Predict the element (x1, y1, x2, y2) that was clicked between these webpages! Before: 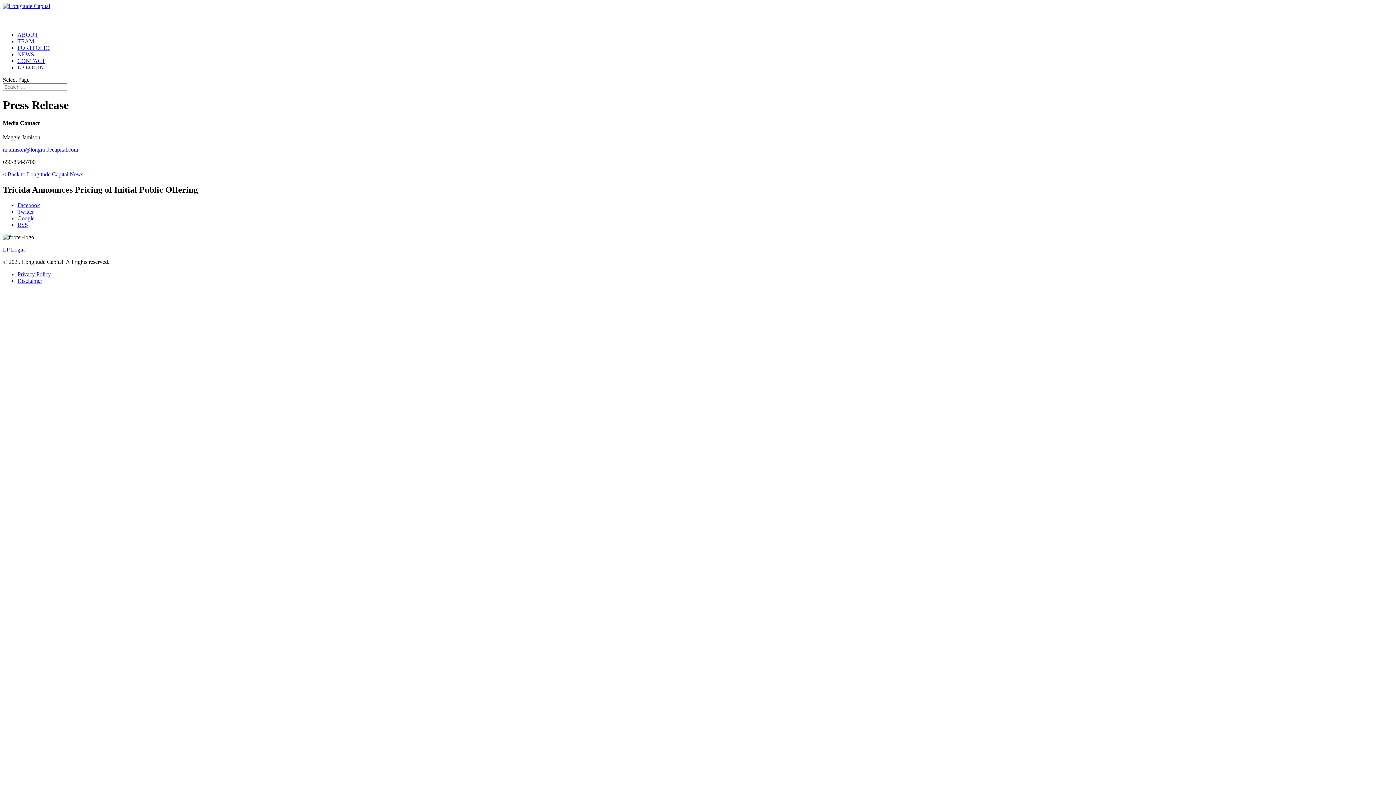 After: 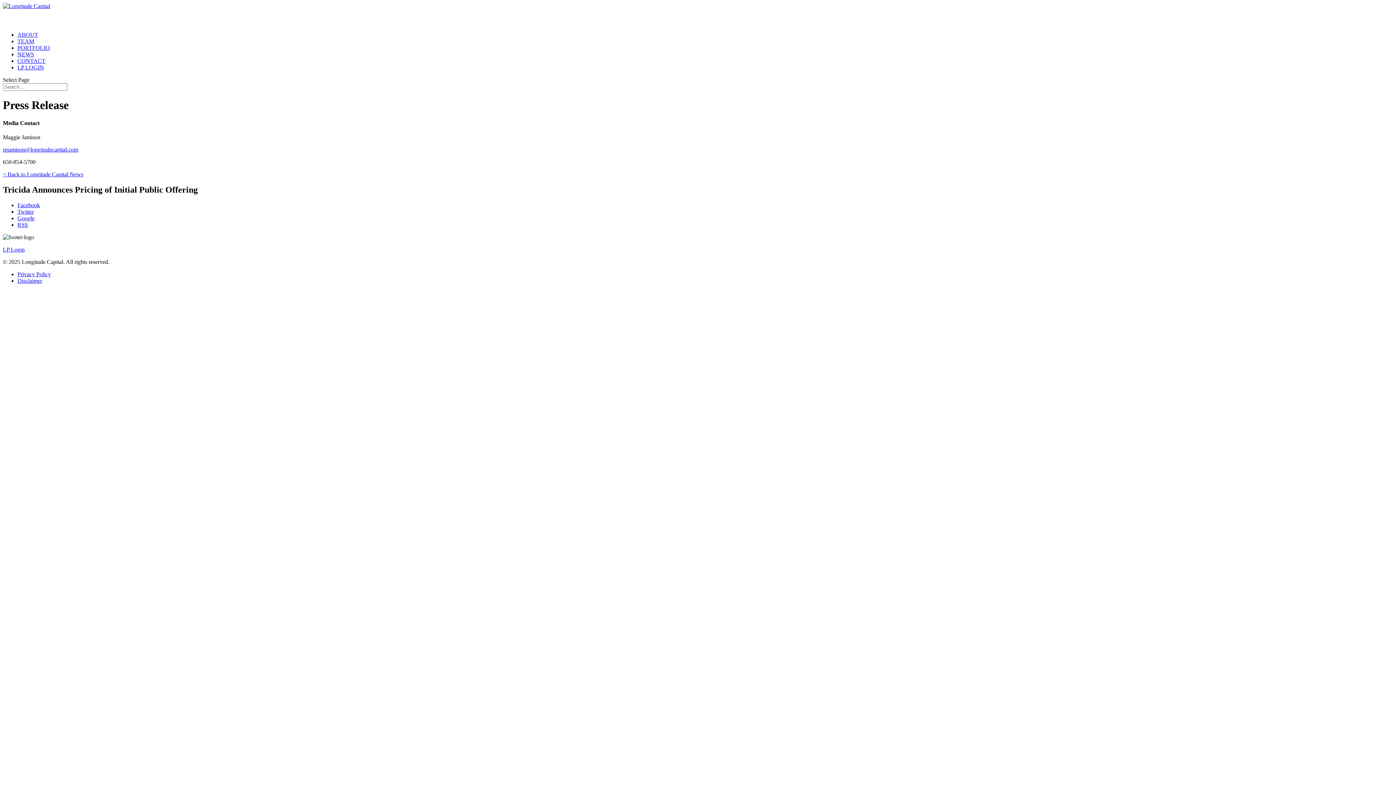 Action: label: Facebook bbox: (17, 202, 40, 208)